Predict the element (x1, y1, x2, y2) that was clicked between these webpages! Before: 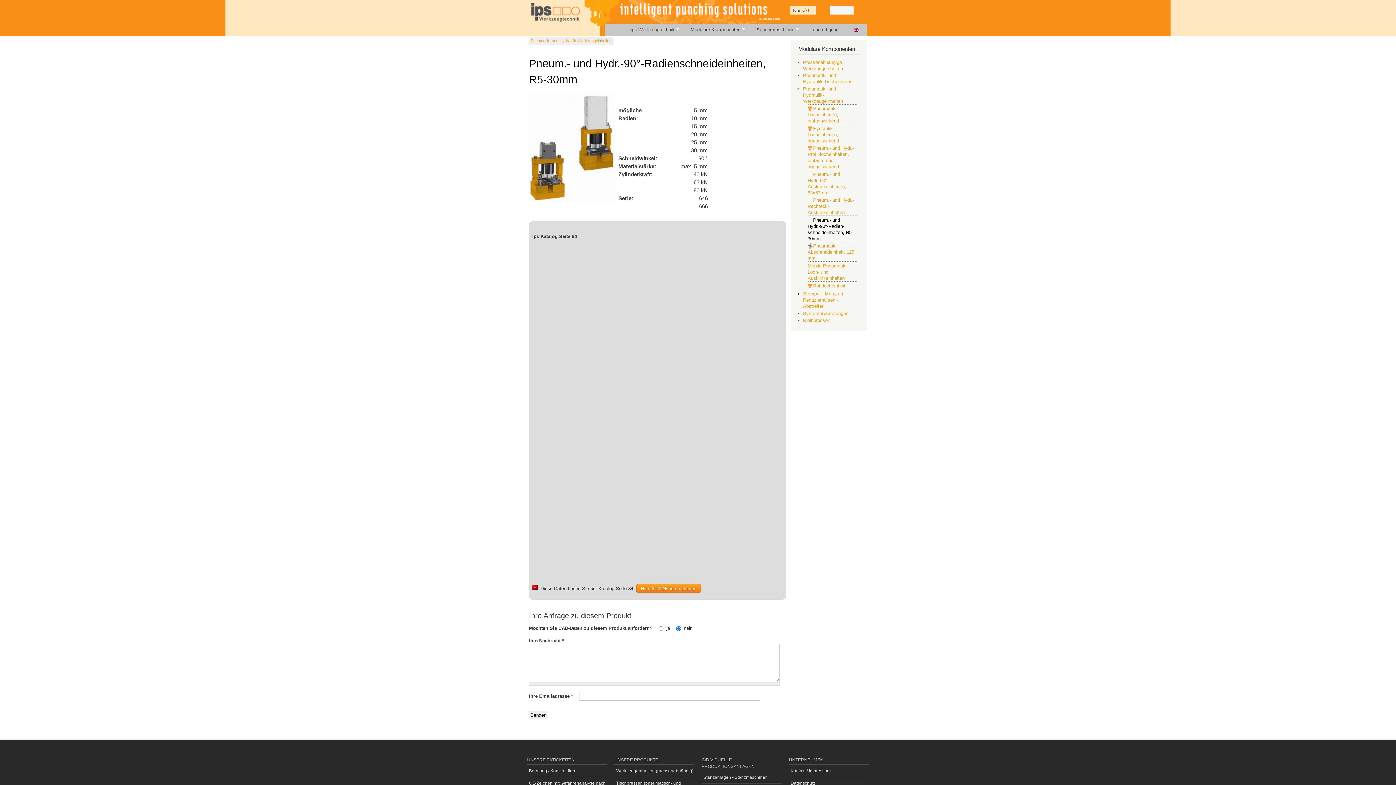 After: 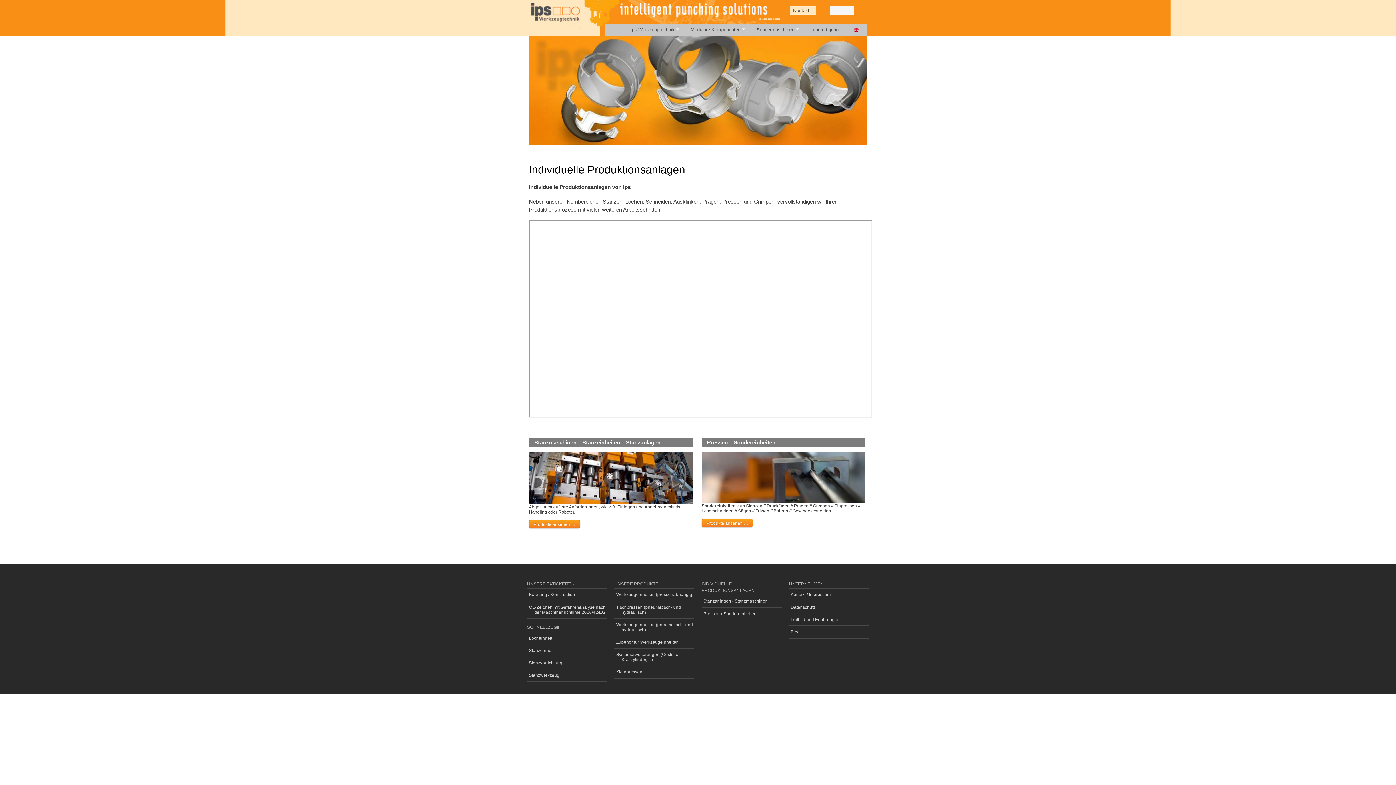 Action: label: Sondermaschinen
» bbox: (748, 23, 802, 36)